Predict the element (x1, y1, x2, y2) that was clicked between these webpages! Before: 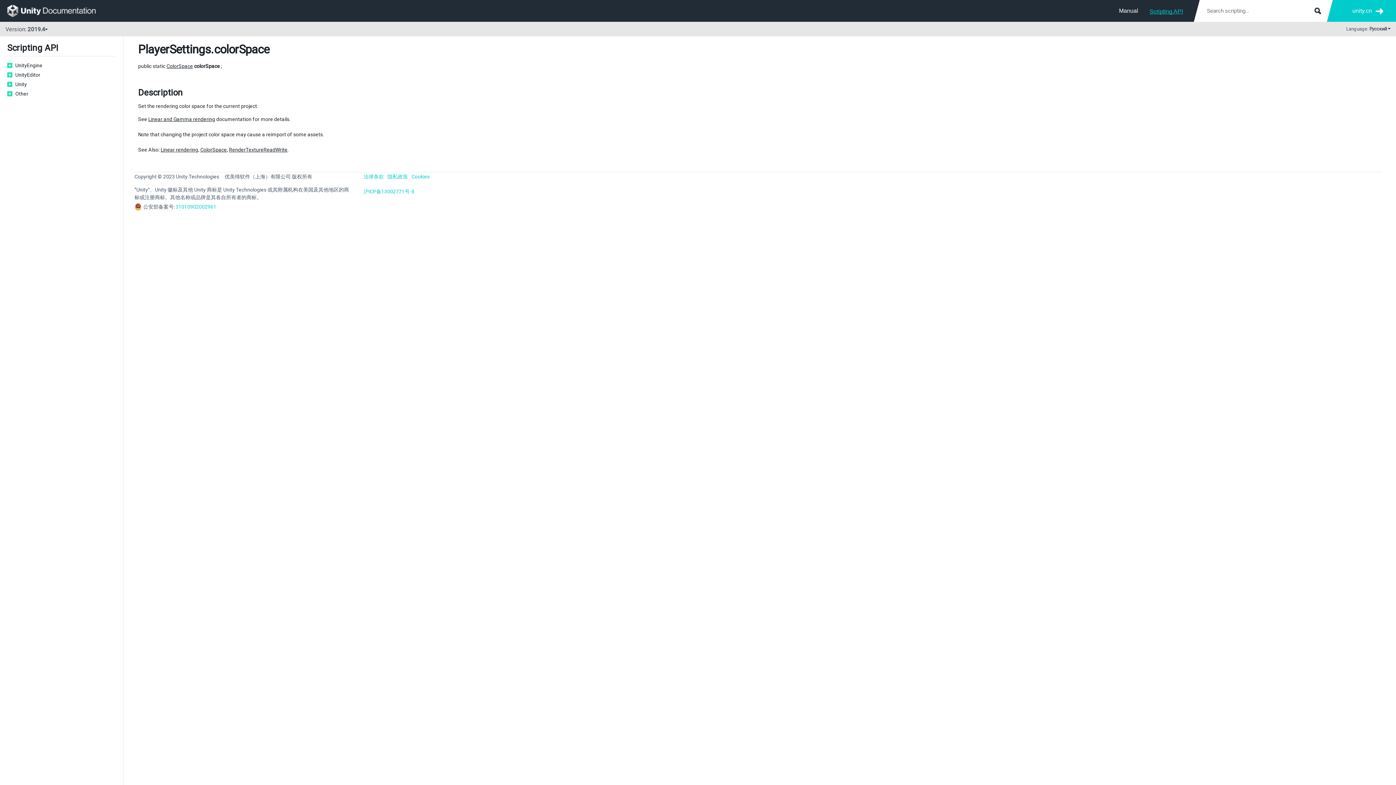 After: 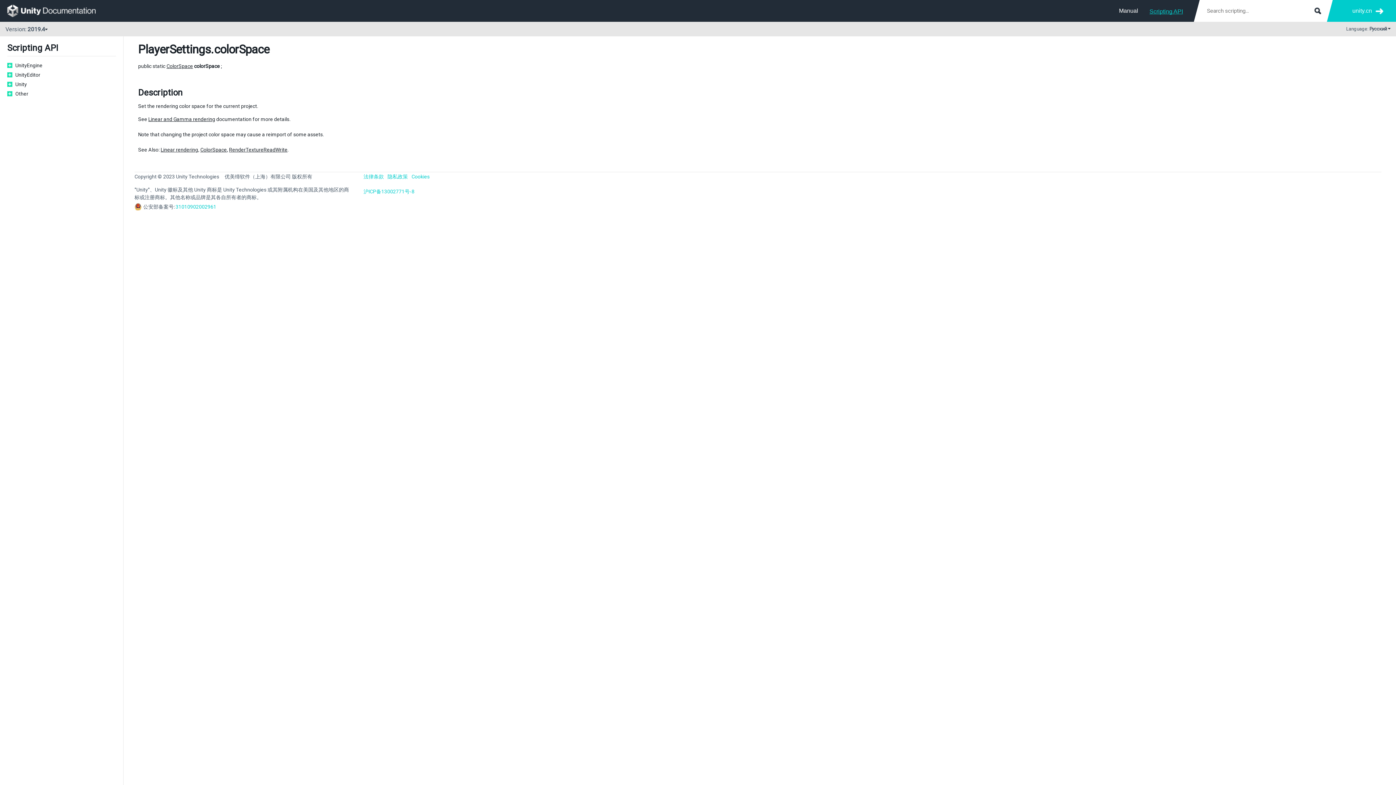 Action: label: 31010902002961 bbox: (175, 203, 216, 210)